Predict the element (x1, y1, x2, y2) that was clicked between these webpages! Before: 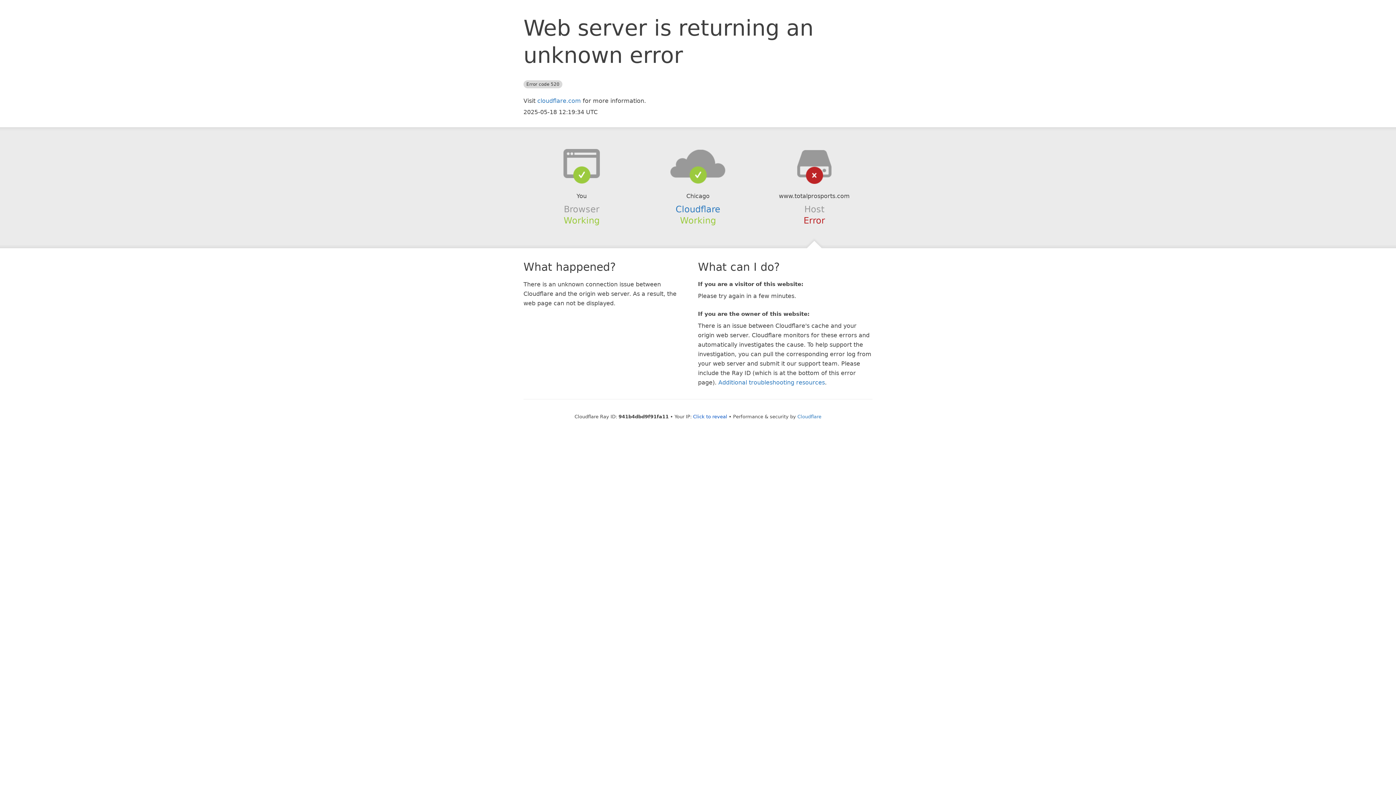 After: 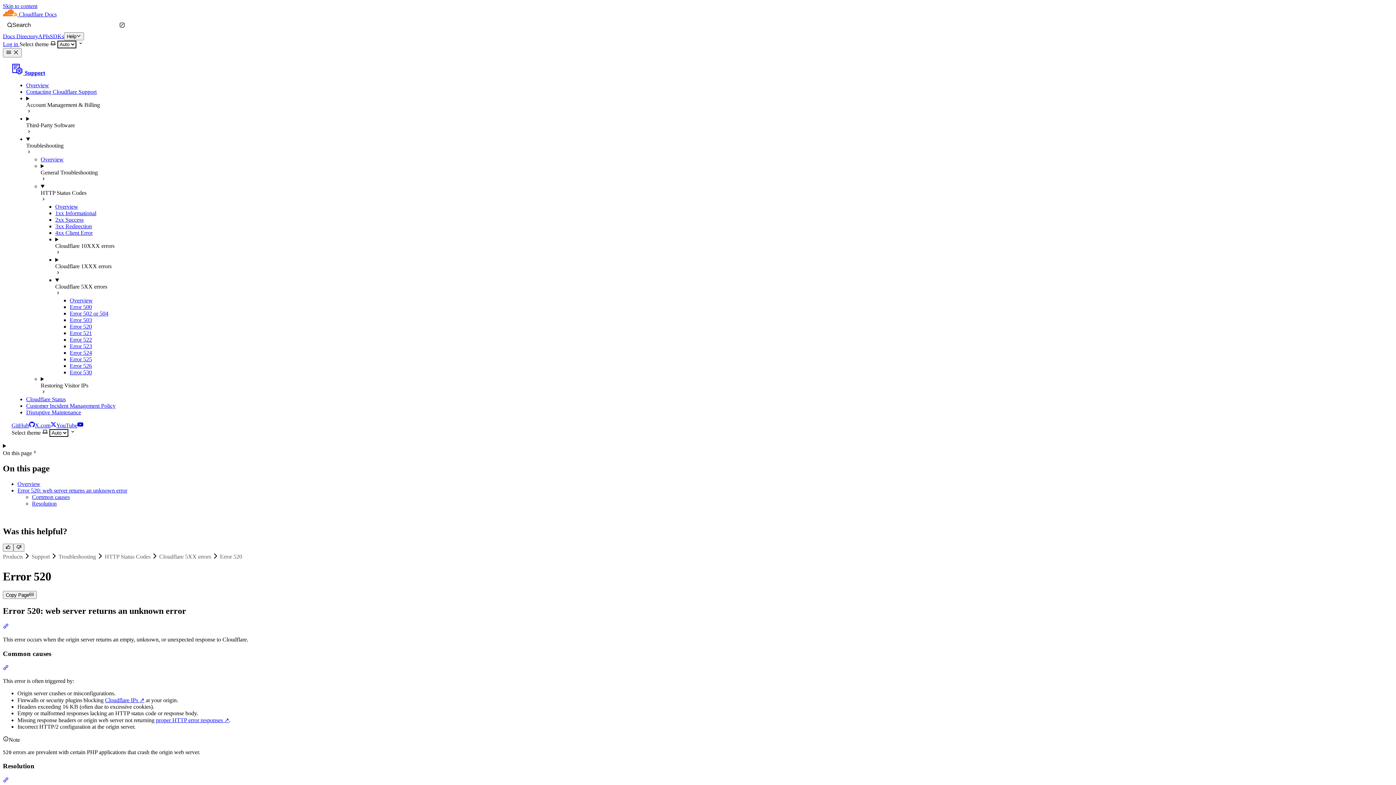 Action: bbox: (718, 379, 825, 386) label: Additional troubleshooting resources